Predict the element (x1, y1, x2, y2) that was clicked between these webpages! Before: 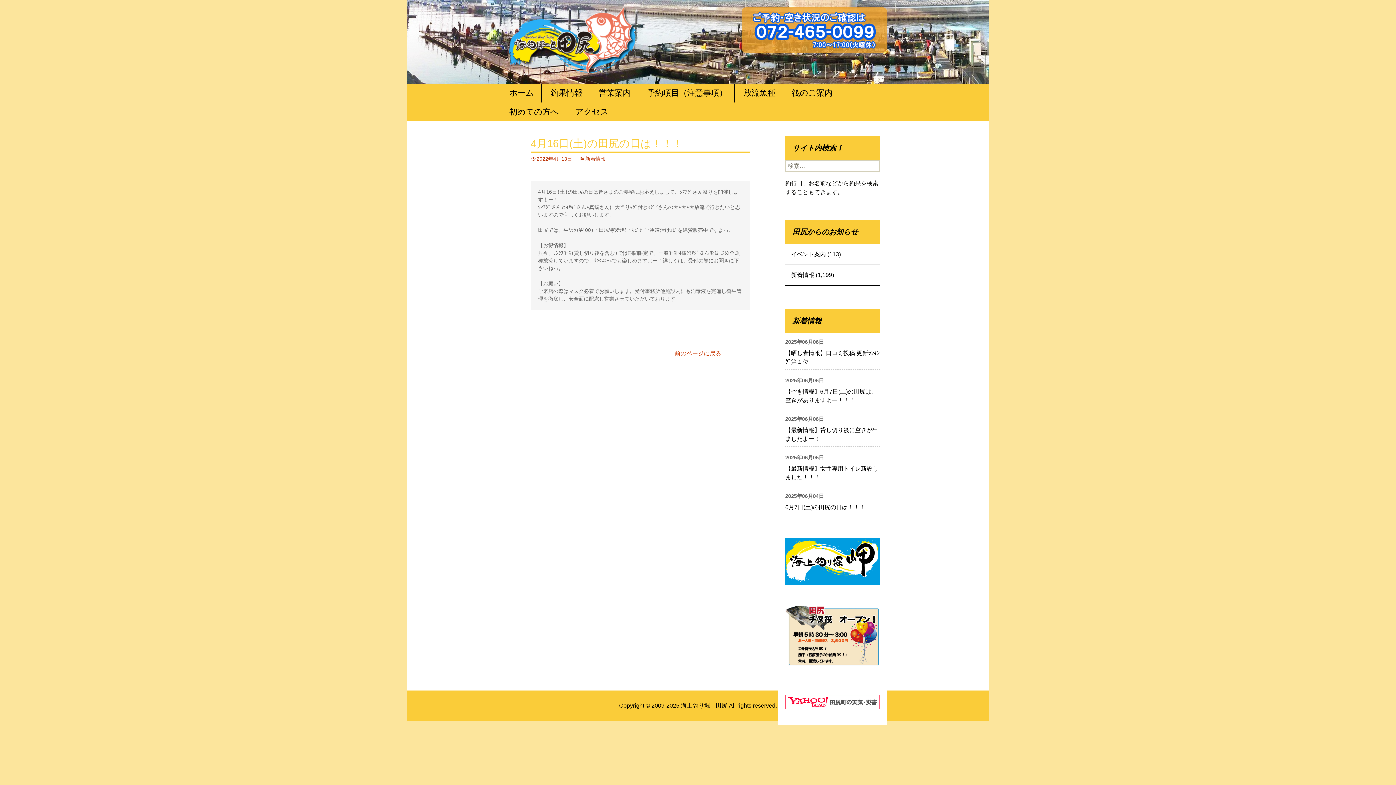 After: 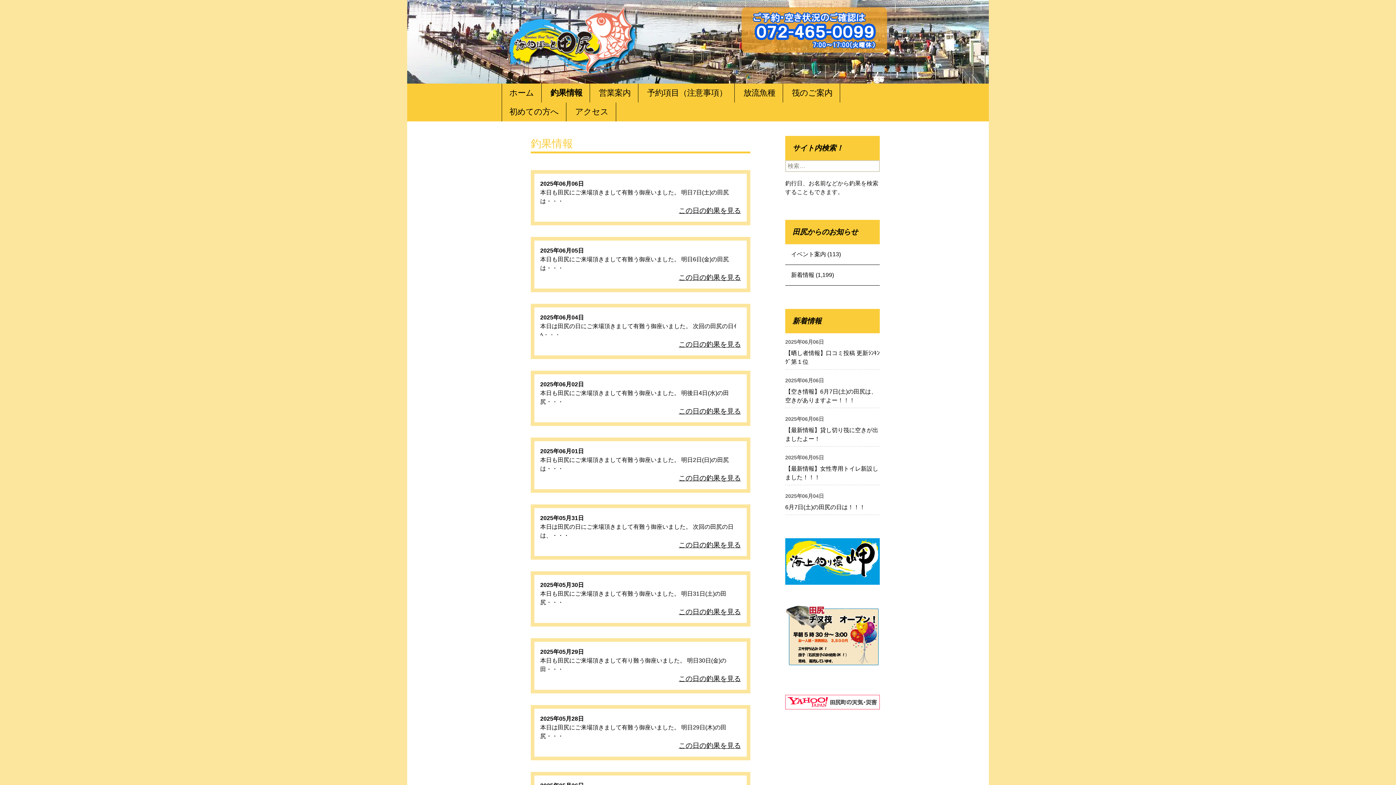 Action: label: 釣果情報 bbox: (543, 83, 590, 102)